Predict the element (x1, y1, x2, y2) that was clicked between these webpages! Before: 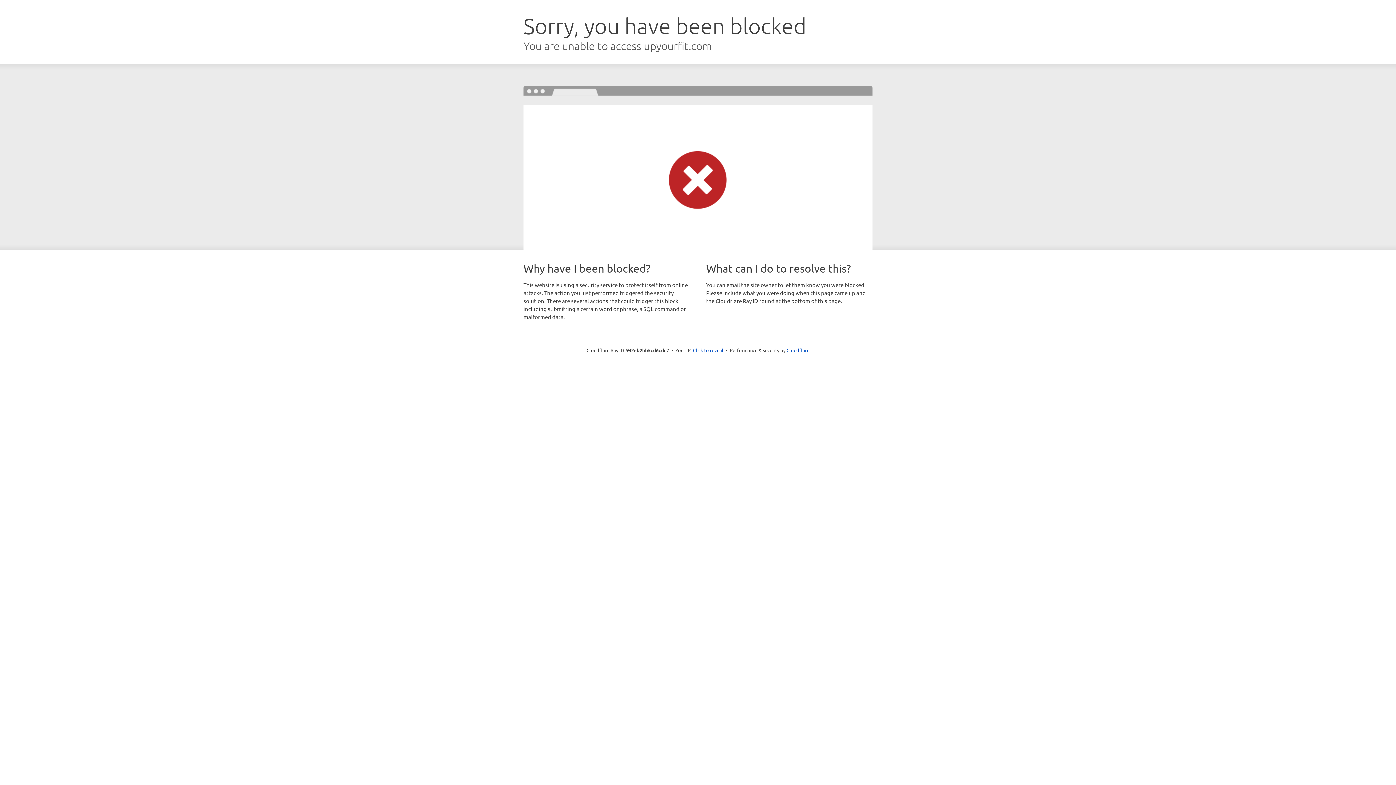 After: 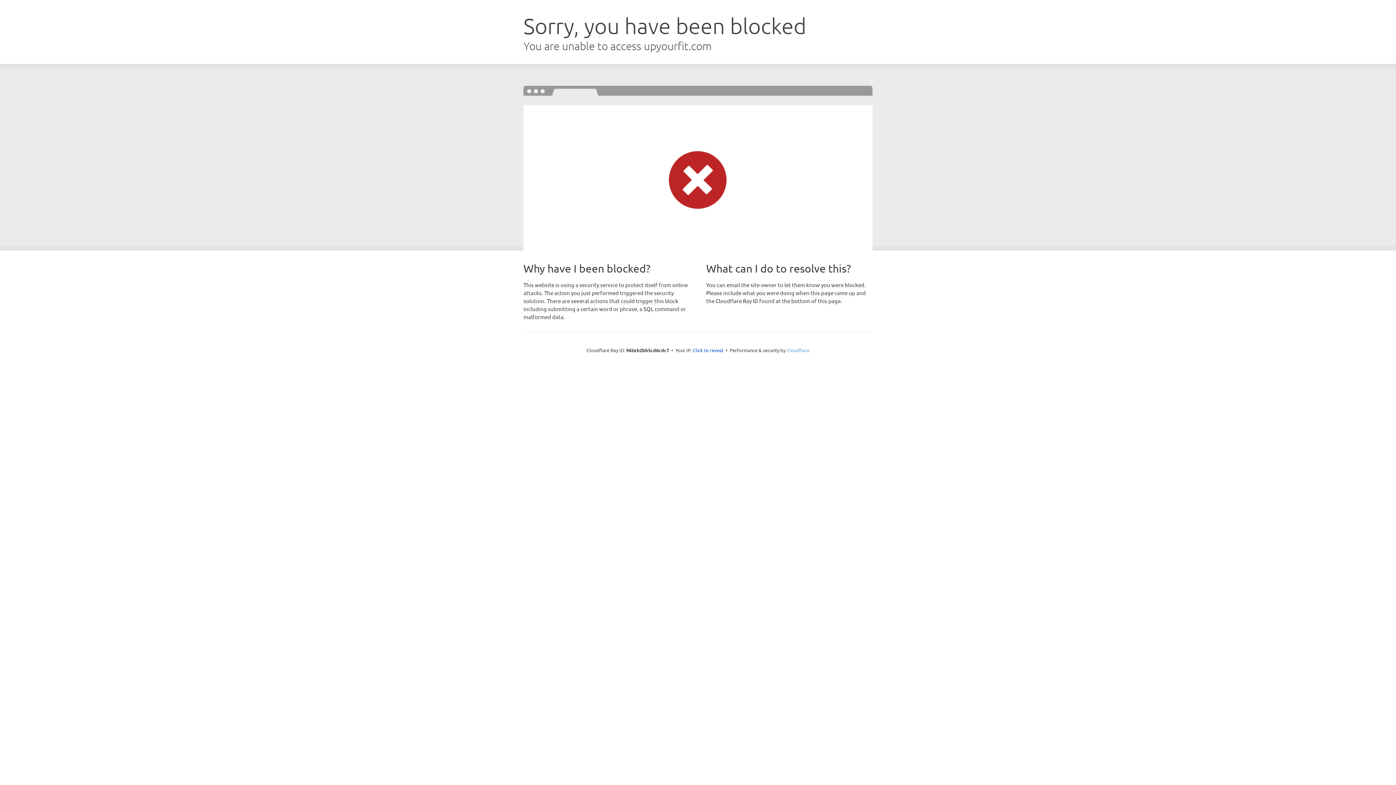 Action: label: Cloudflare bbox: (786, 347, 809, 353)